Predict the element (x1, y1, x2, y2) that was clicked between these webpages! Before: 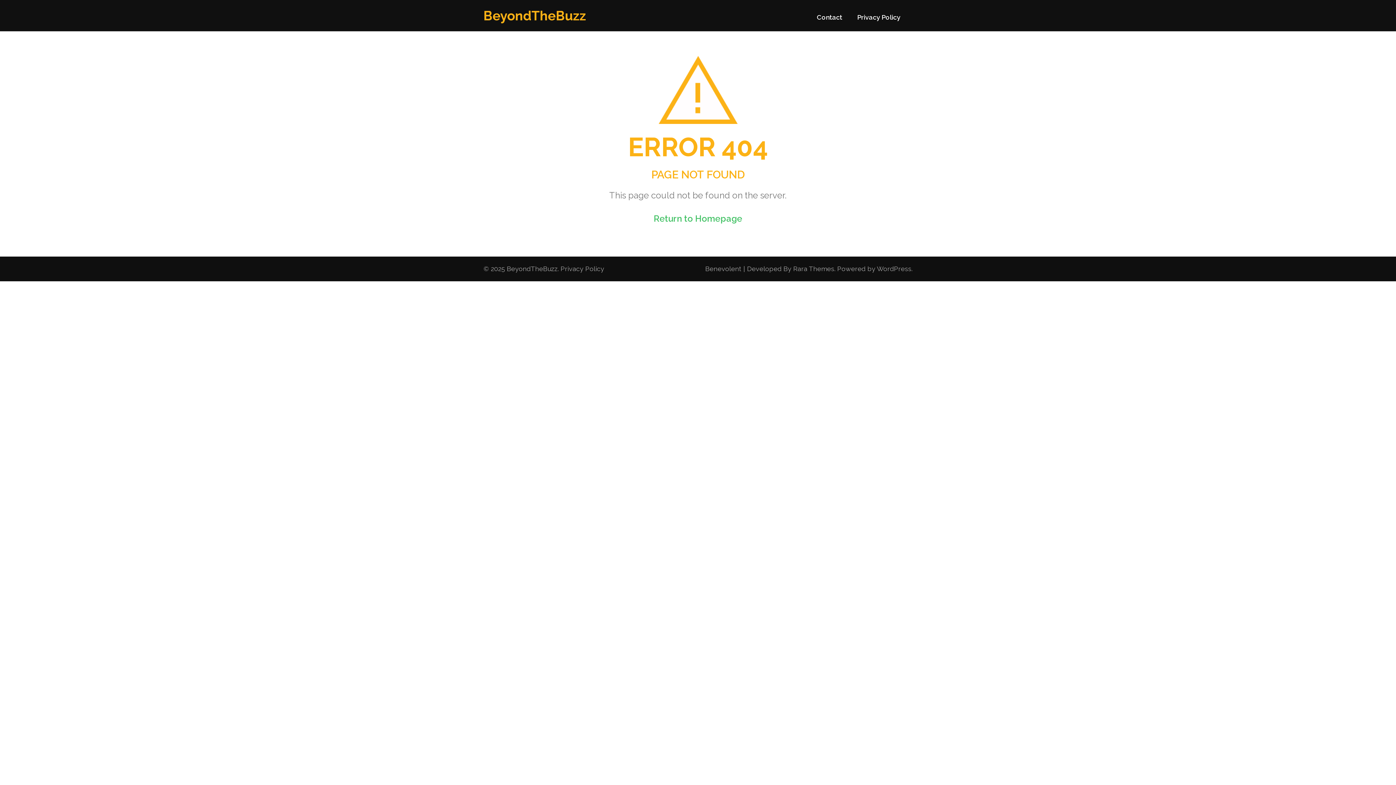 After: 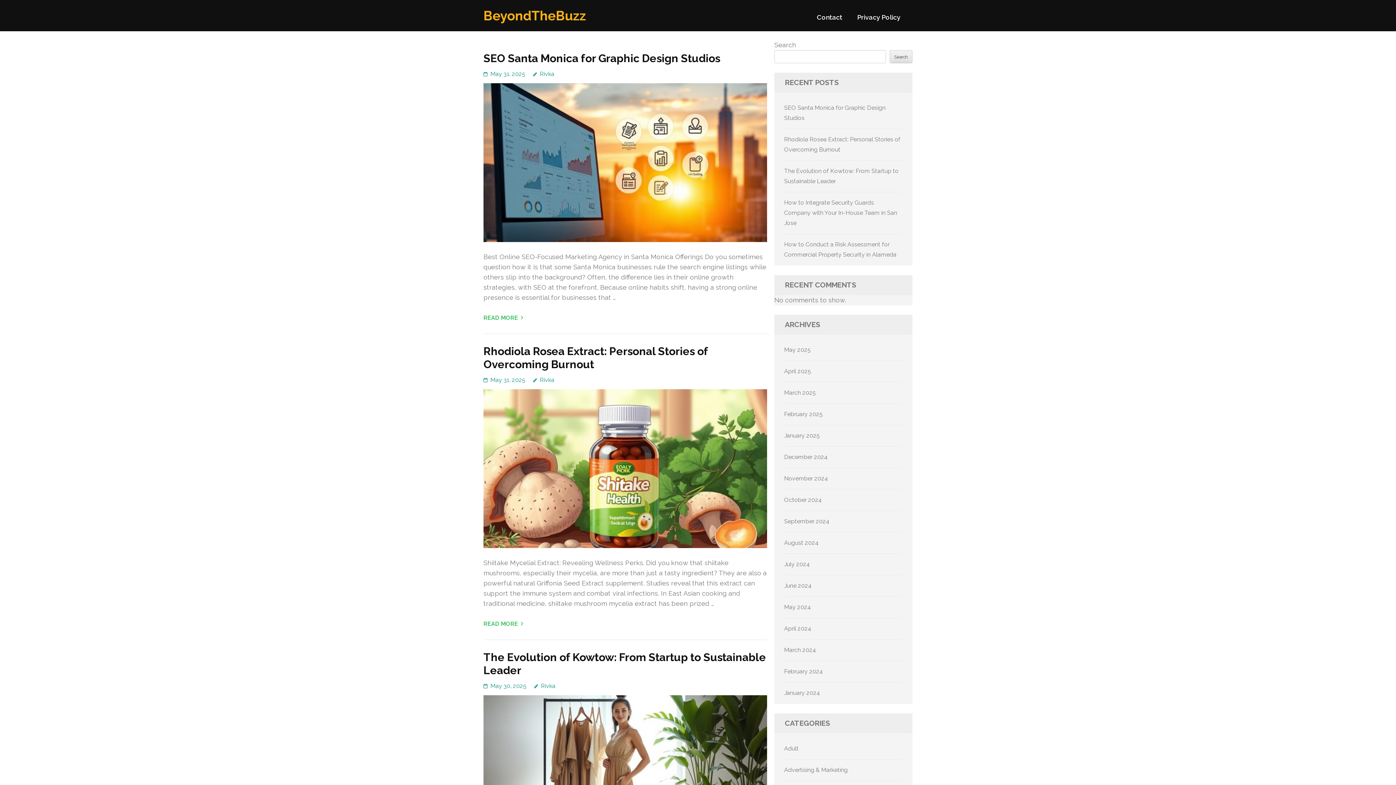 Action: label: BeyondTheBuzz bbox: (506, 265, 557, 272)